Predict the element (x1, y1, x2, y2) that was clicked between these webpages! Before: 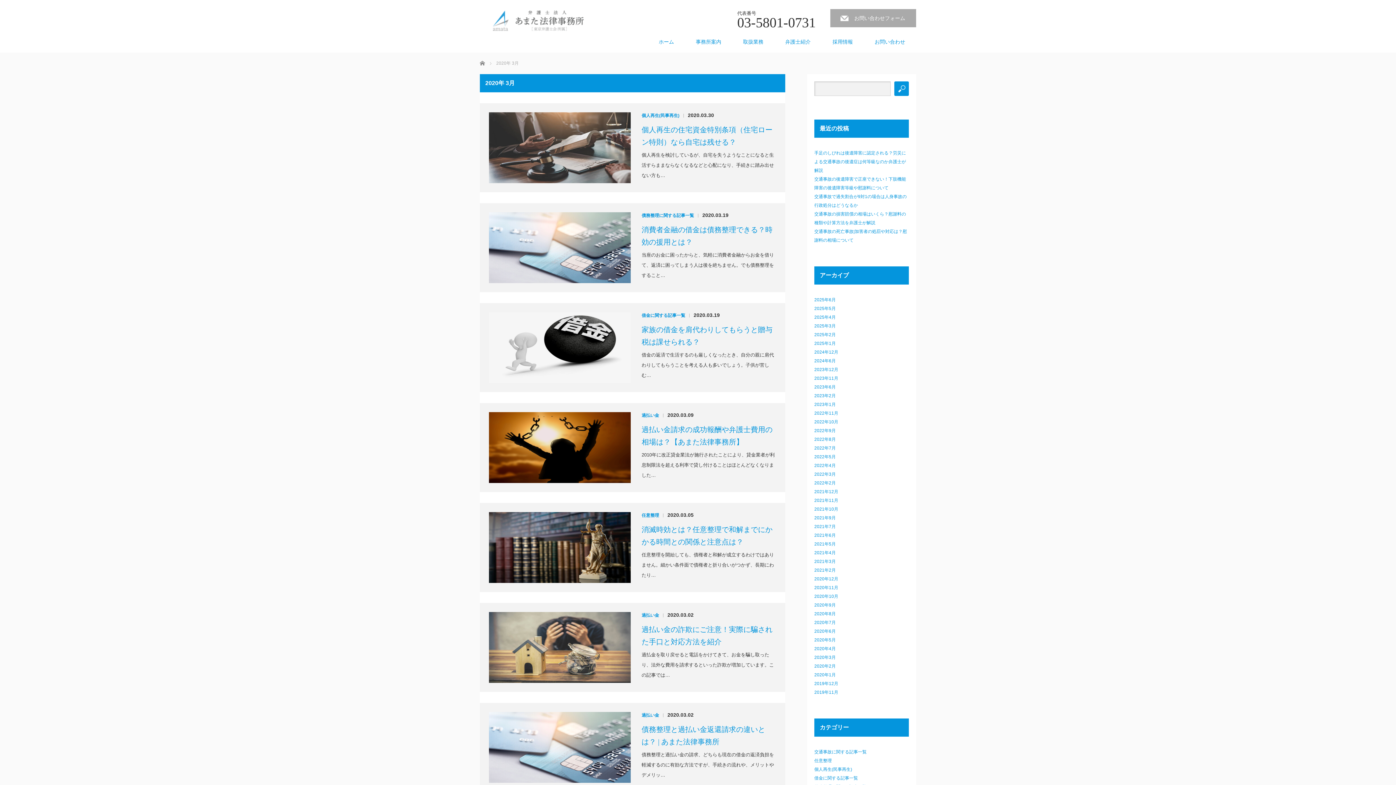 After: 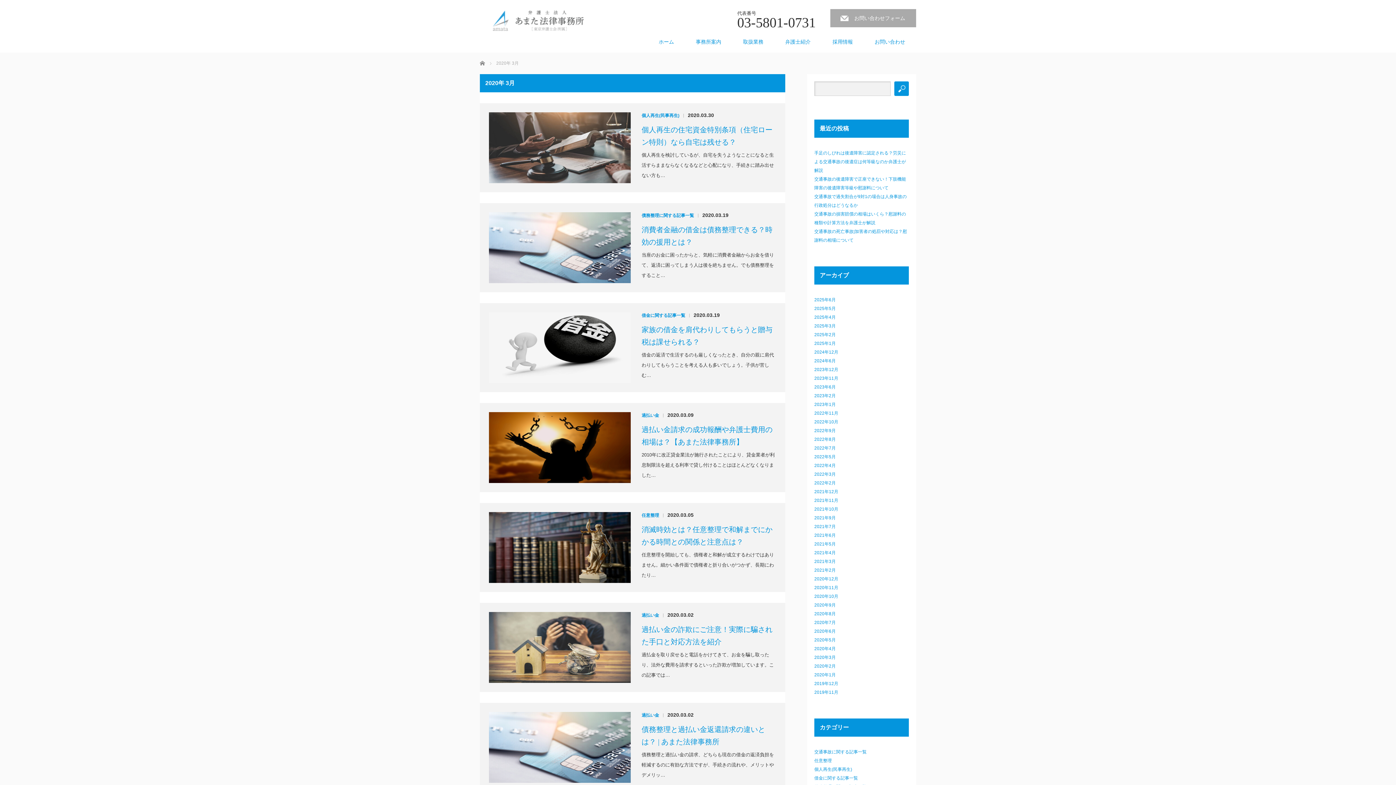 Action: label: 2020年3月 bbox: (814, 655, 836, 660)